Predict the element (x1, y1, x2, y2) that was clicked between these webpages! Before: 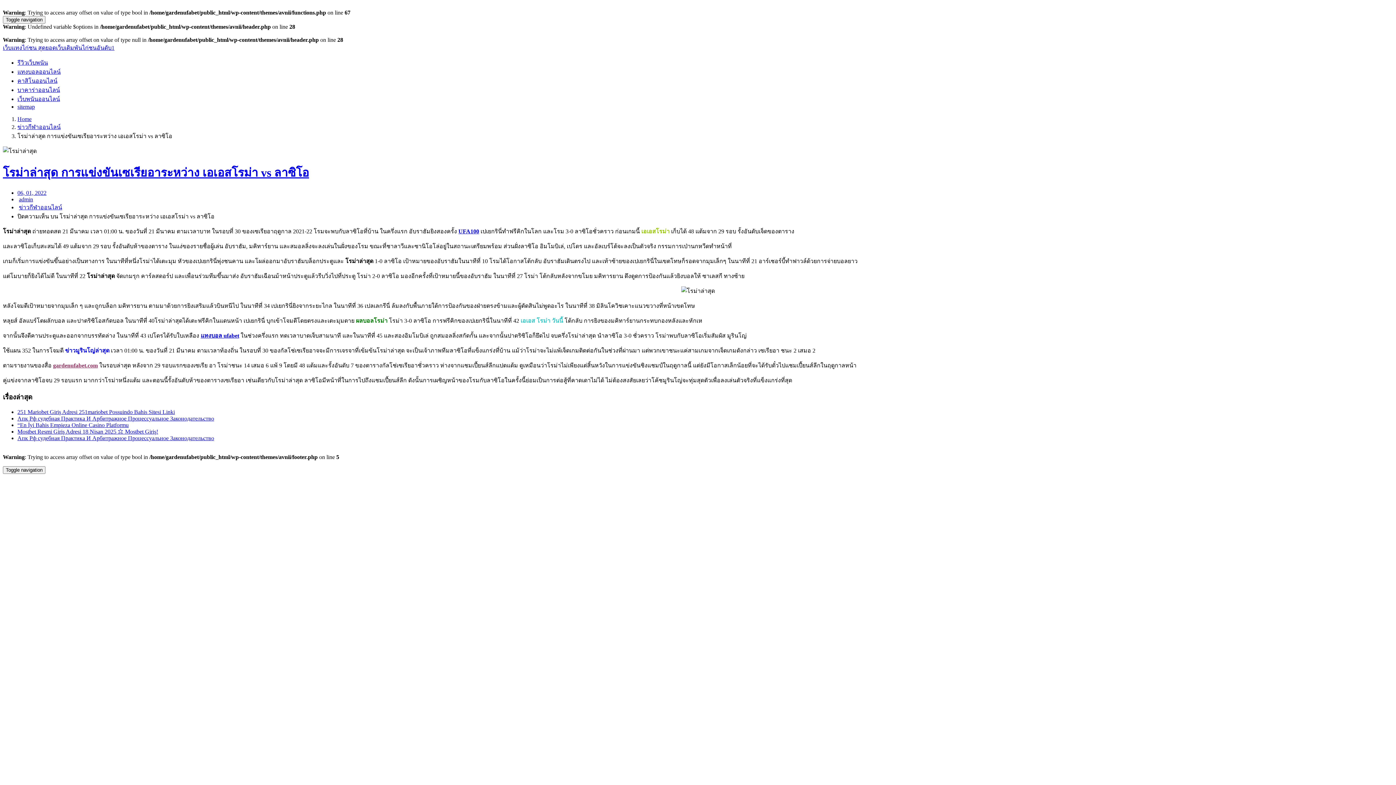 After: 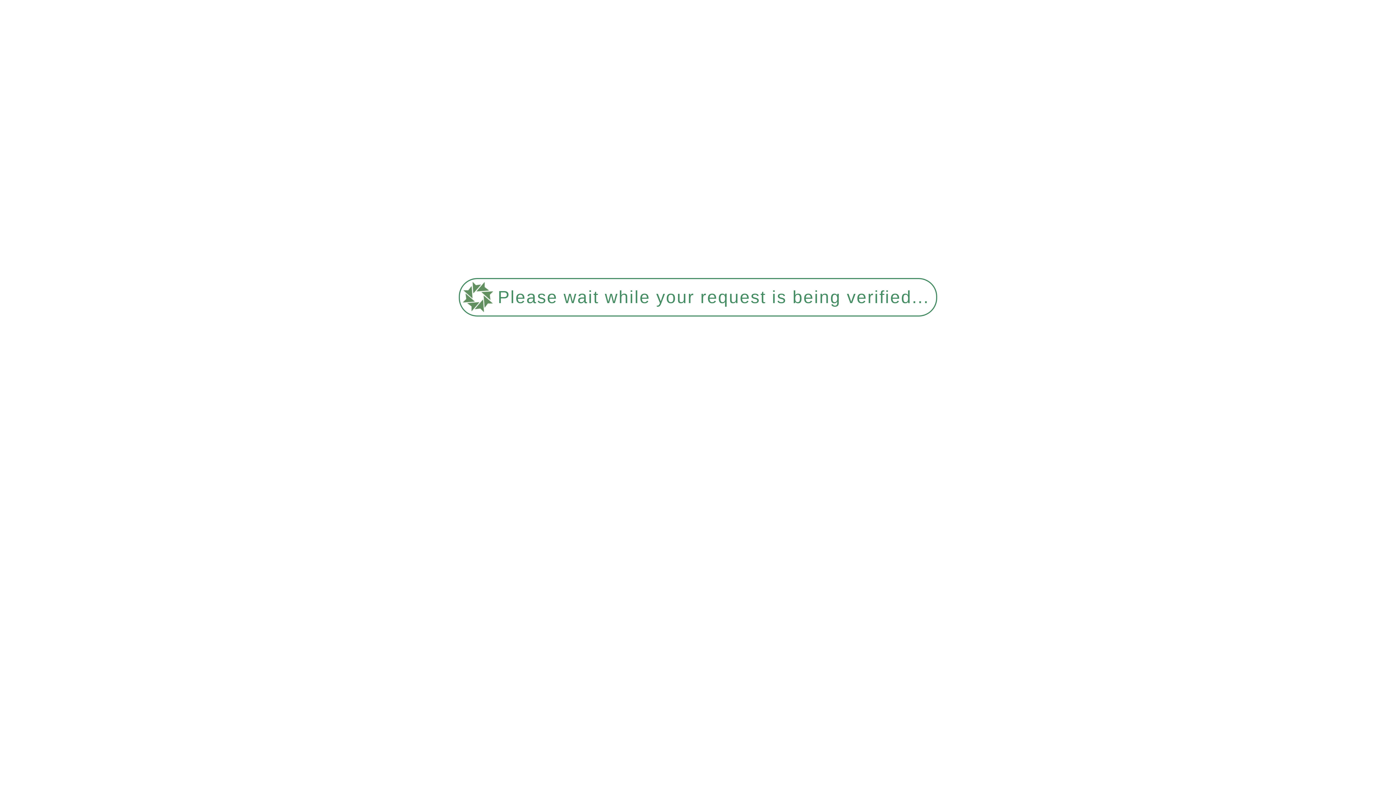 Action: label: เว็บแทงไก่ชน สุดยอดเว็บเดิมพันไก่ชนอันดับ1 bbox: (2, 44, 114, 50)